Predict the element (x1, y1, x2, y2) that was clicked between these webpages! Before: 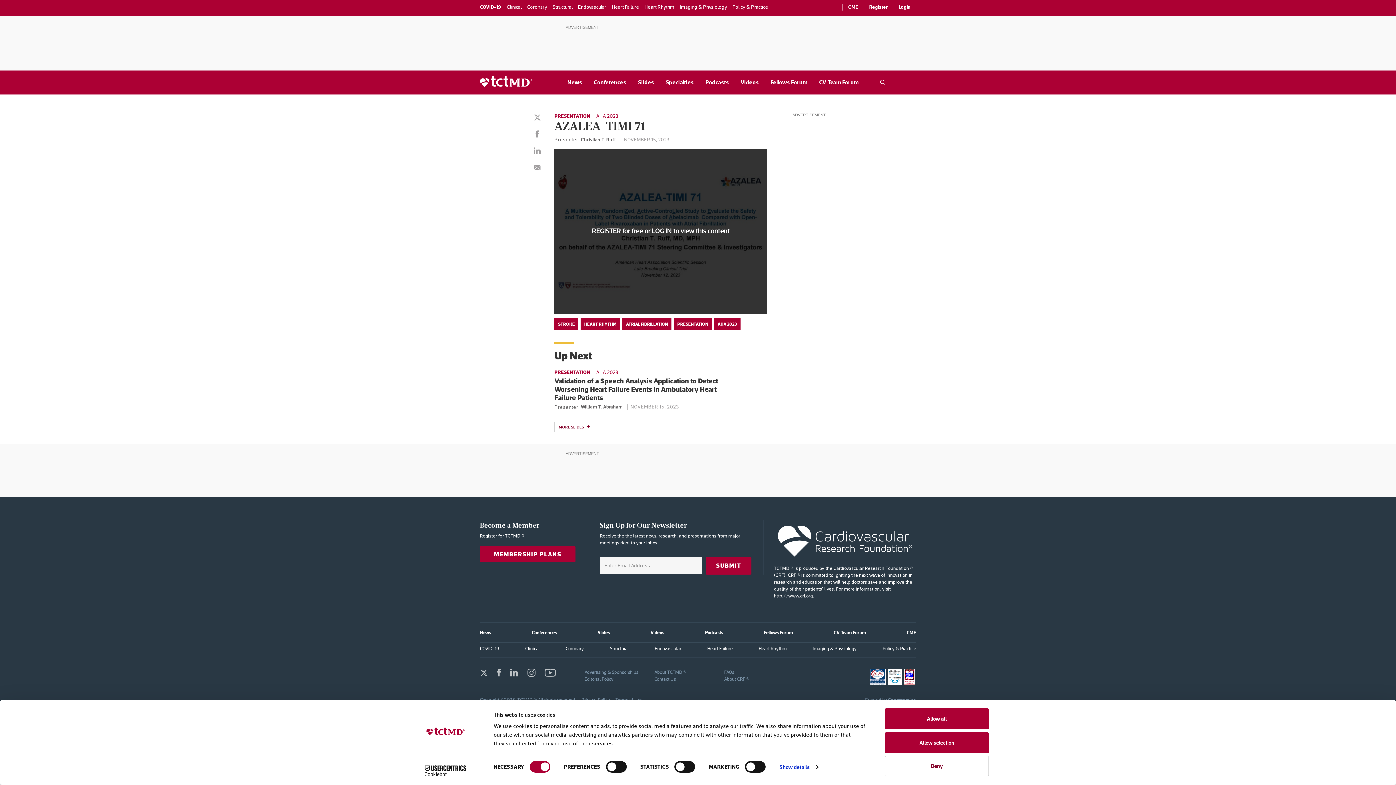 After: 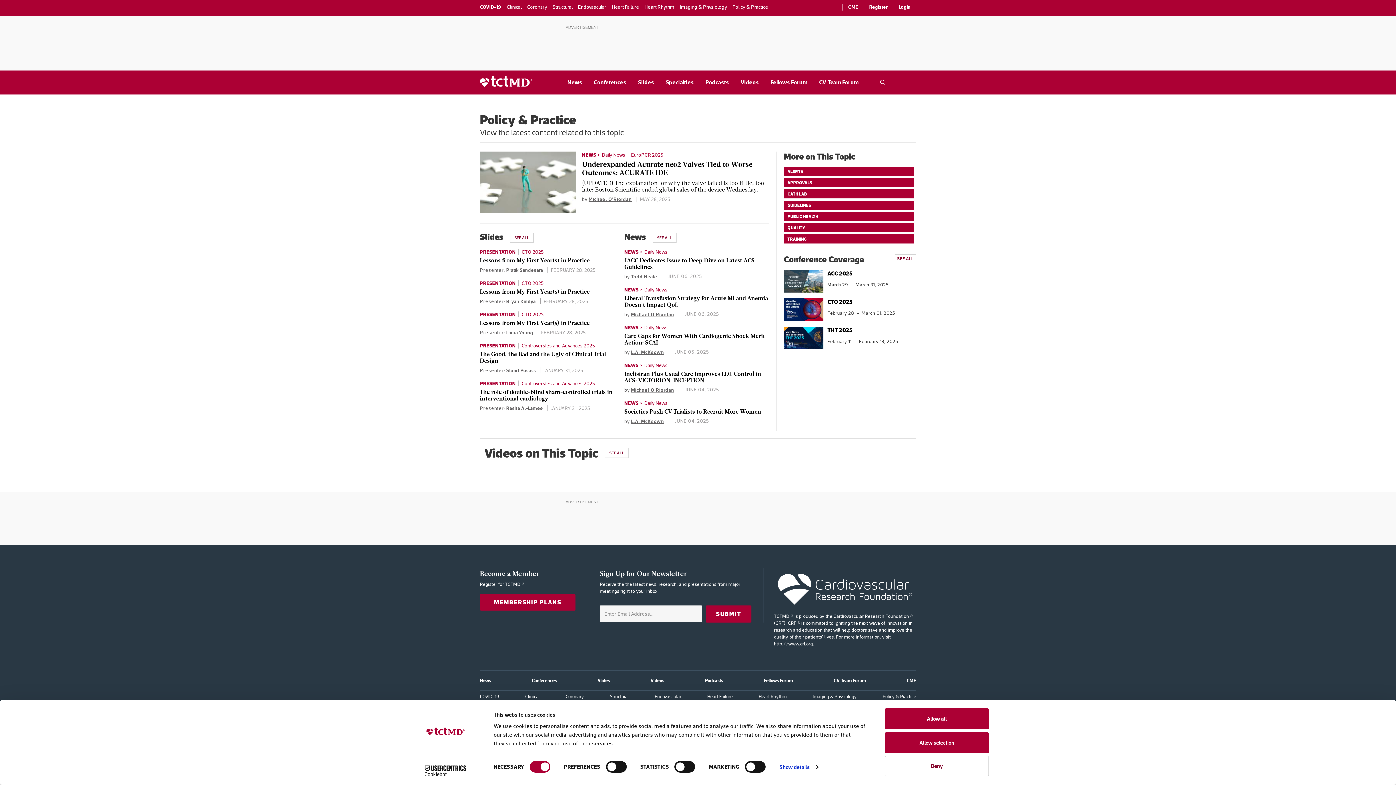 Action: label: Policy & Practice bbox: (882, 646, 916, 651)